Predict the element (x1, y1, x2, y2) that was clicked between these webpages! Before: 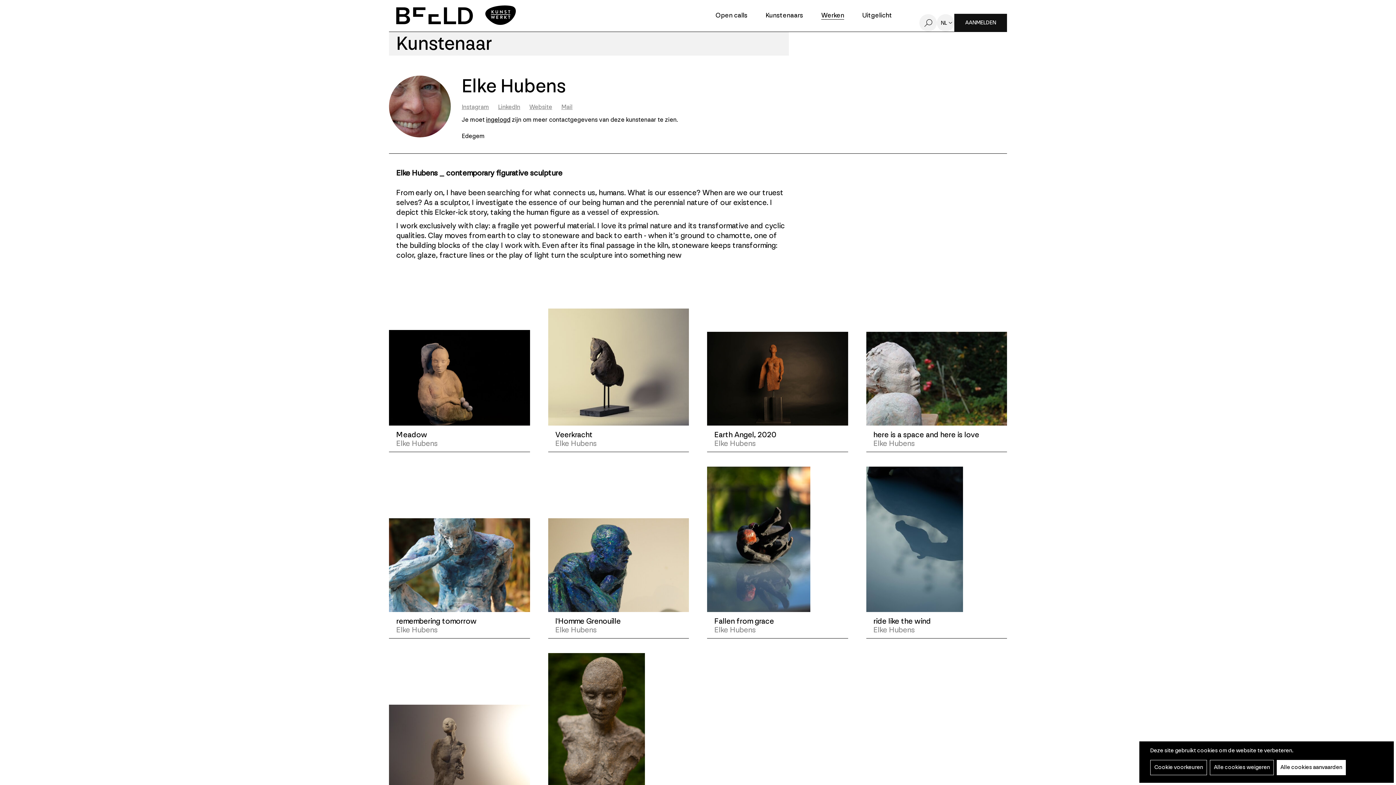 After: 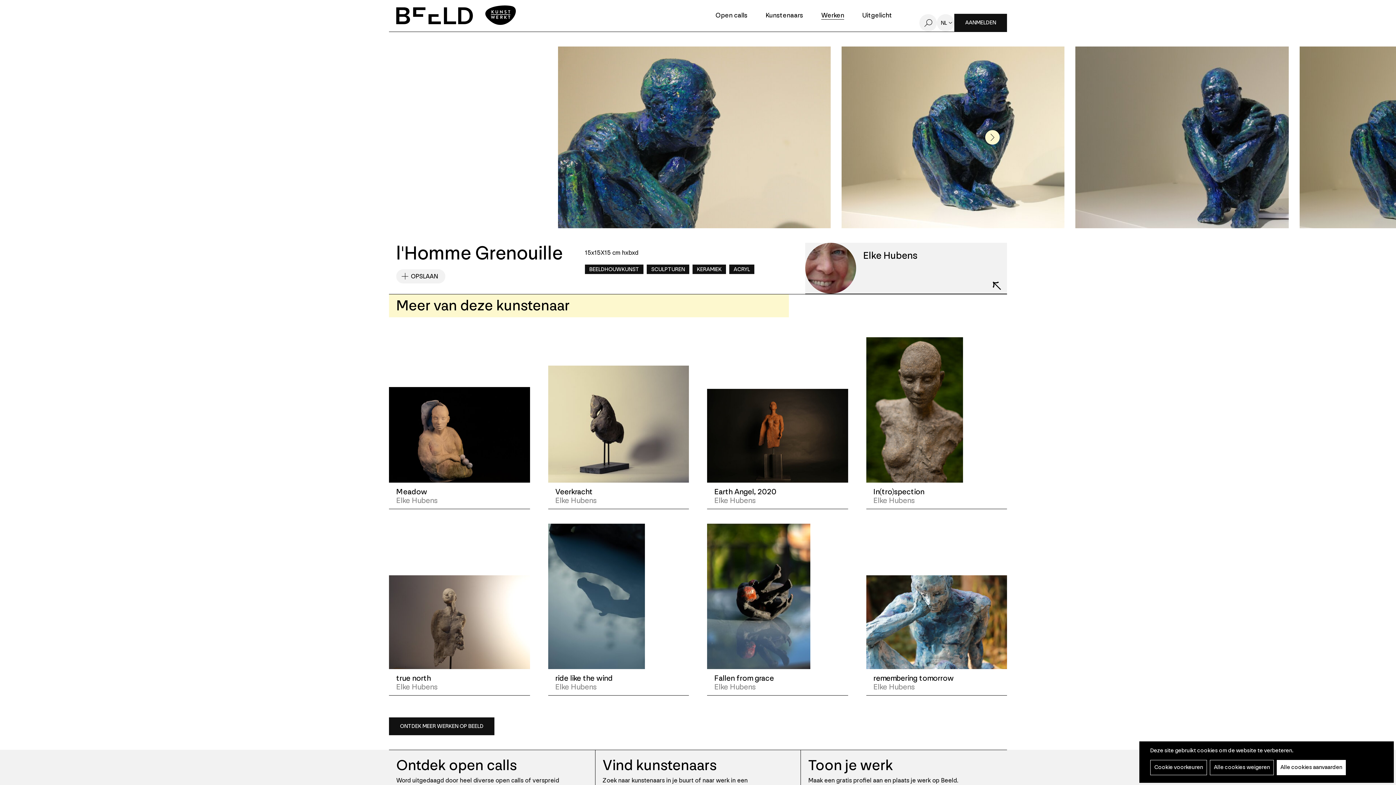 Action: label: l'Homme Grenouille bbox: (555, 616, 620, 626)